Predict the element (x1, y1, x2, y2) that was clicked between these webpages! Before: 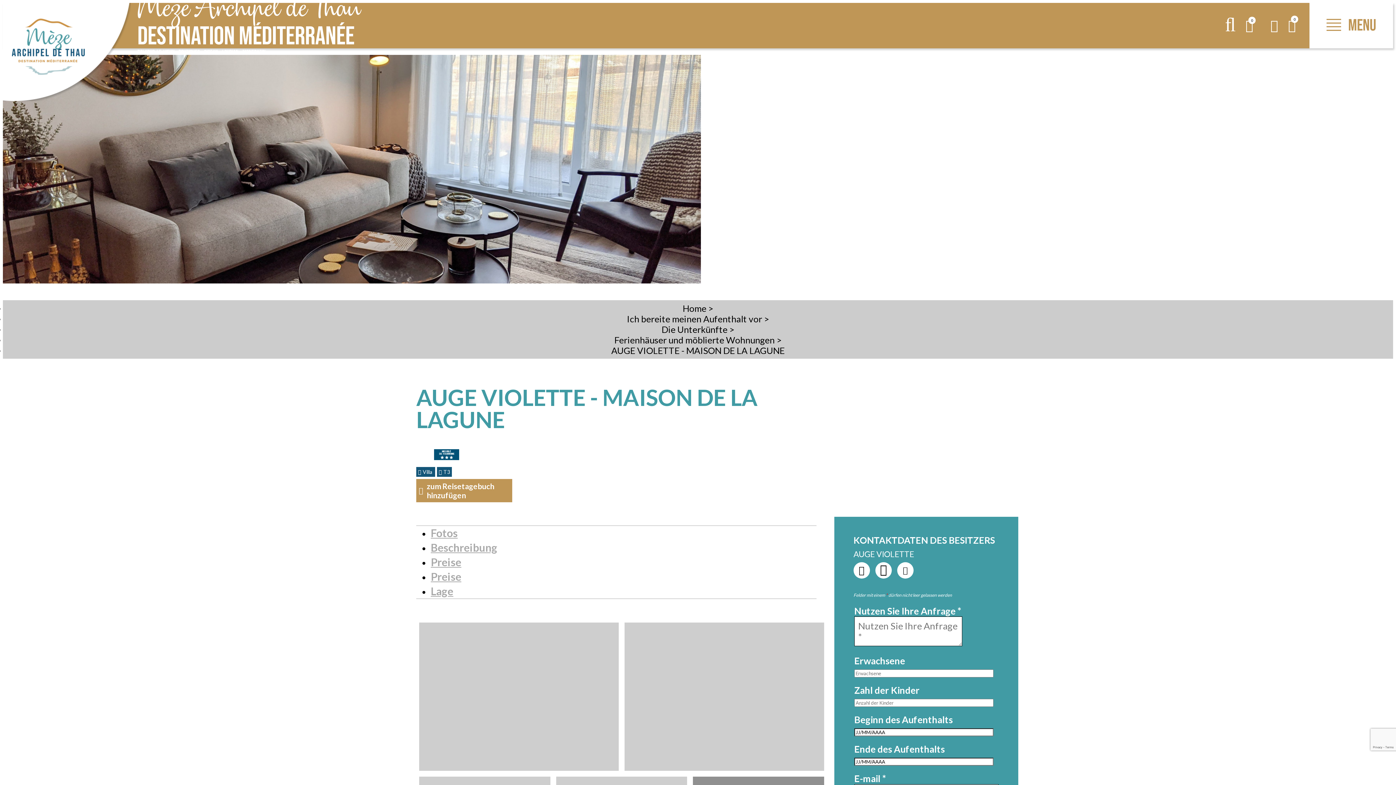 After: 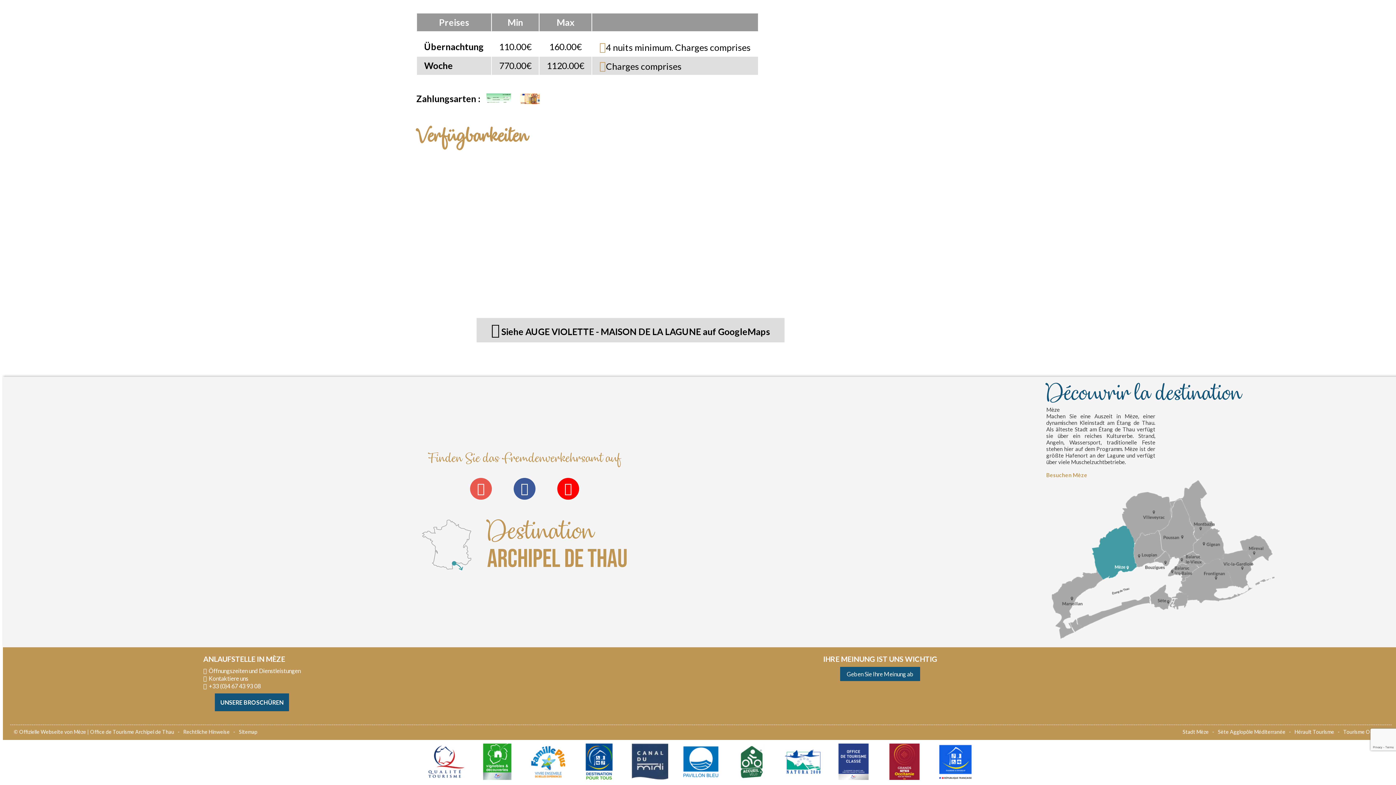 Action: label: Lage bbox: (430, 584, 830, 599)